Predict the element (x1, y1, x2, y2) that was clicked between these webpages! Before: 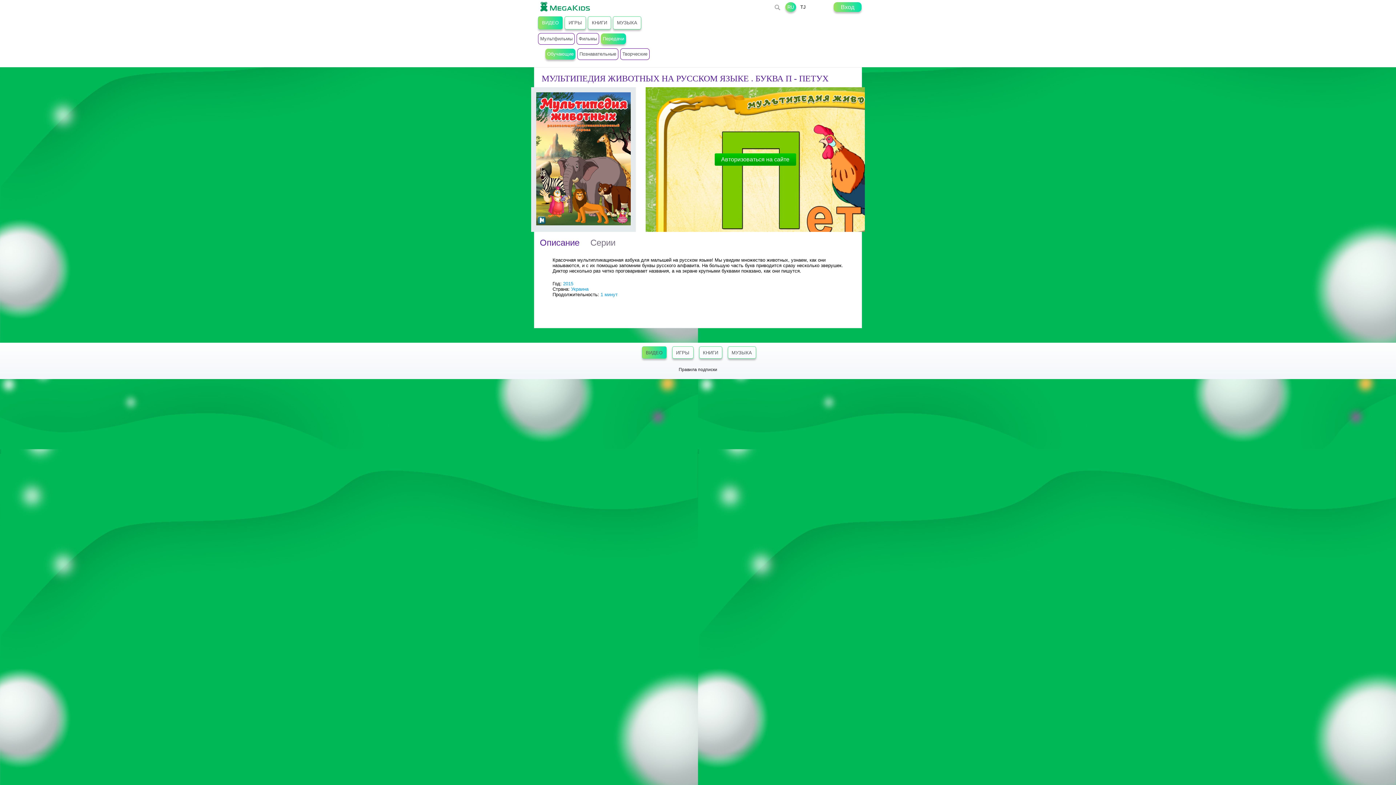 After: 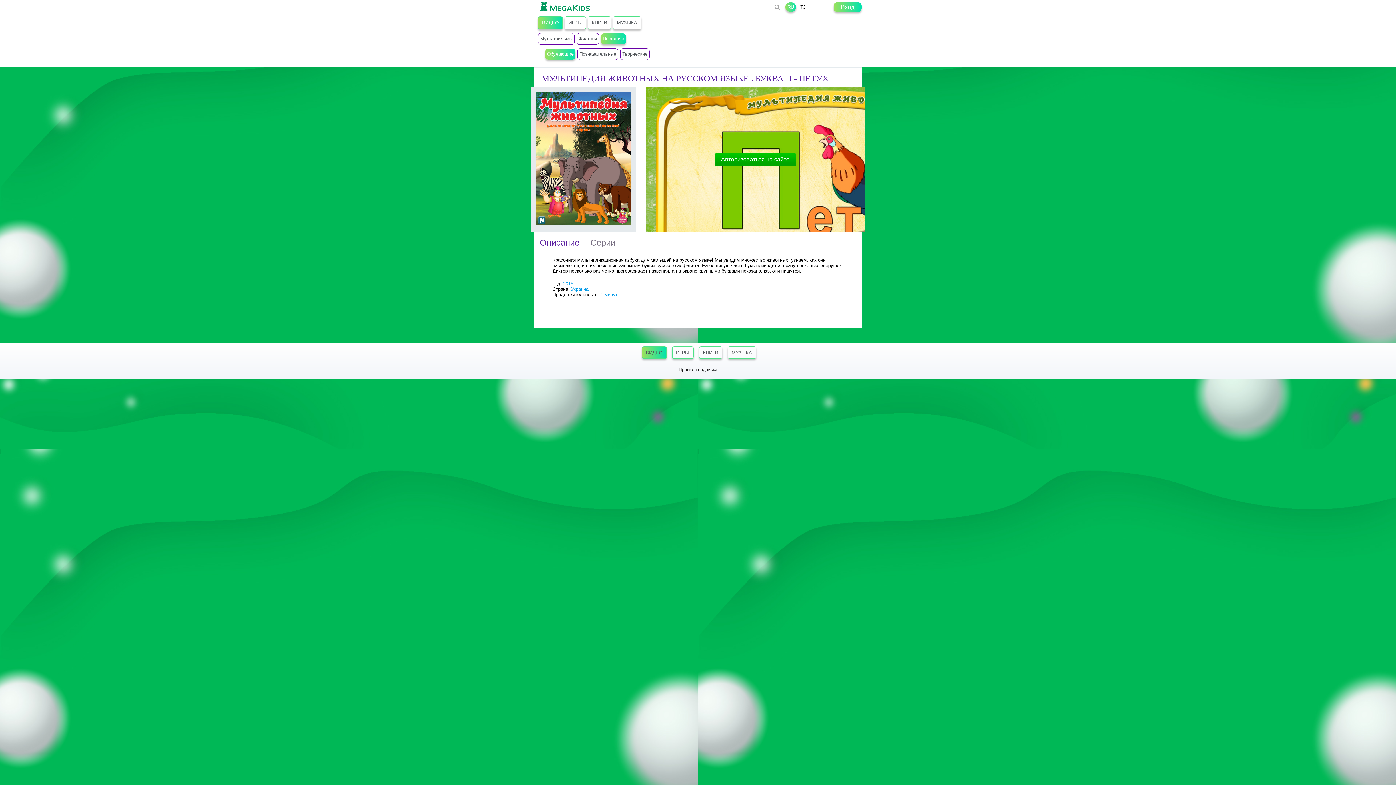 Action: label: 1 минут bbox: (600, 292, 617, 297)